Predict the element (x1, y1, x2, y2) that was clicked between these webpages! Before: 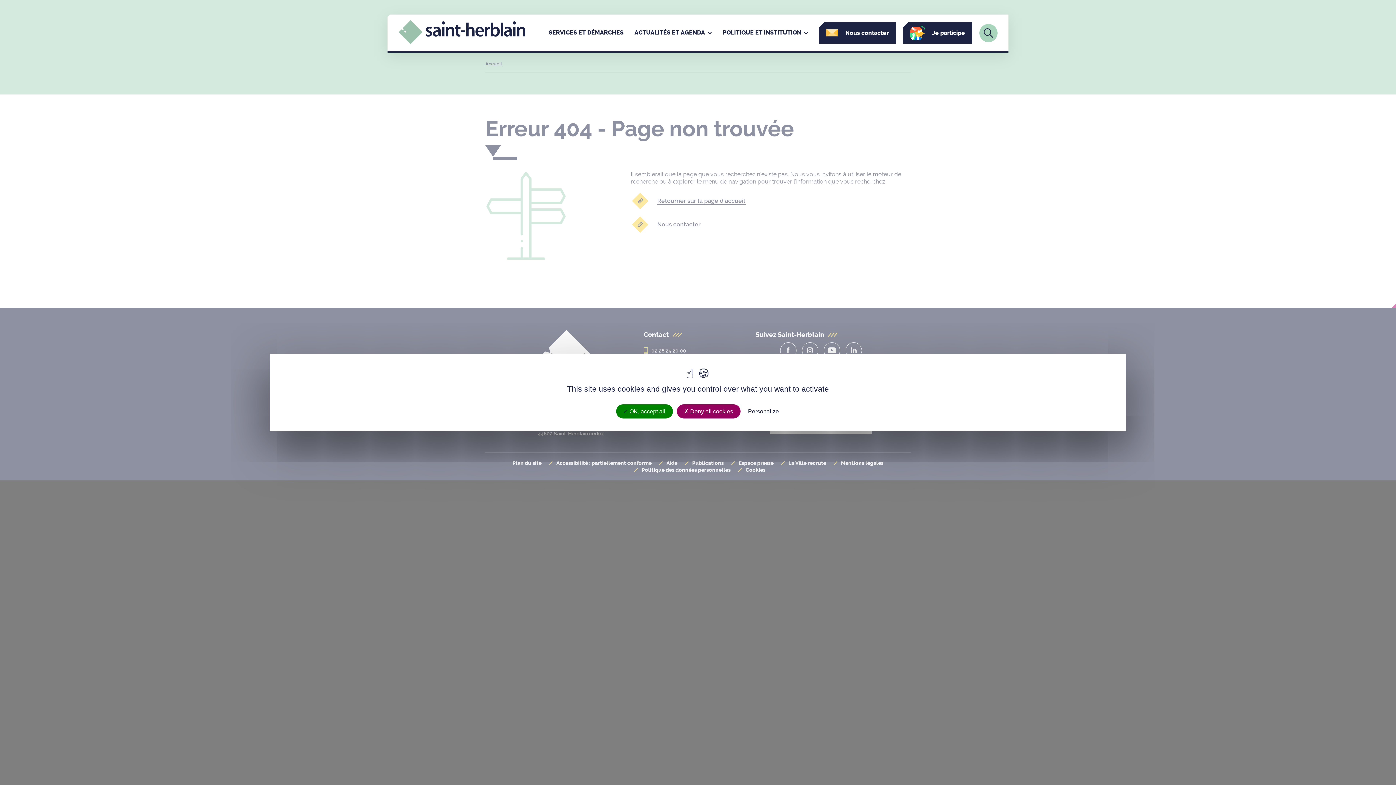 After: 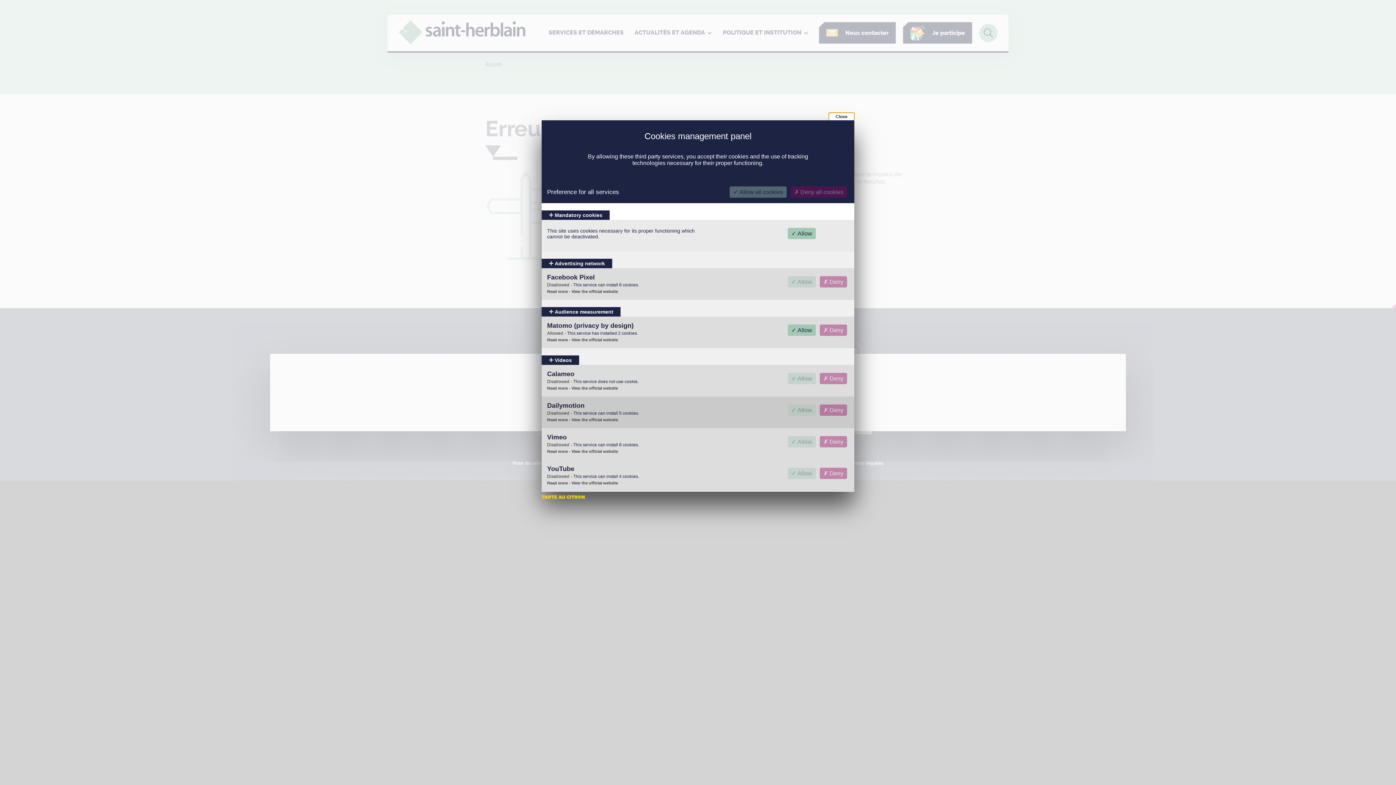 Action: bbox: (744, 406, 782, 416) label: Personalize